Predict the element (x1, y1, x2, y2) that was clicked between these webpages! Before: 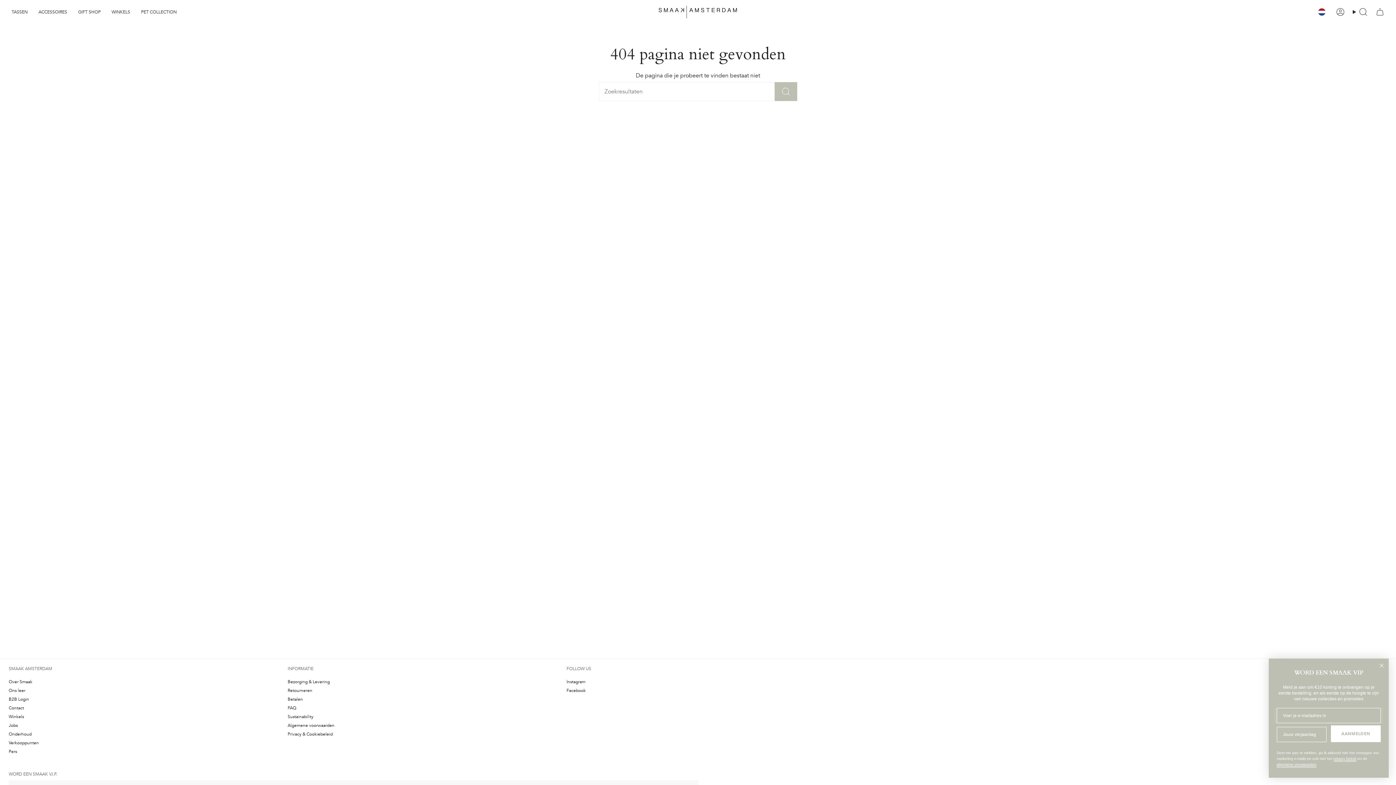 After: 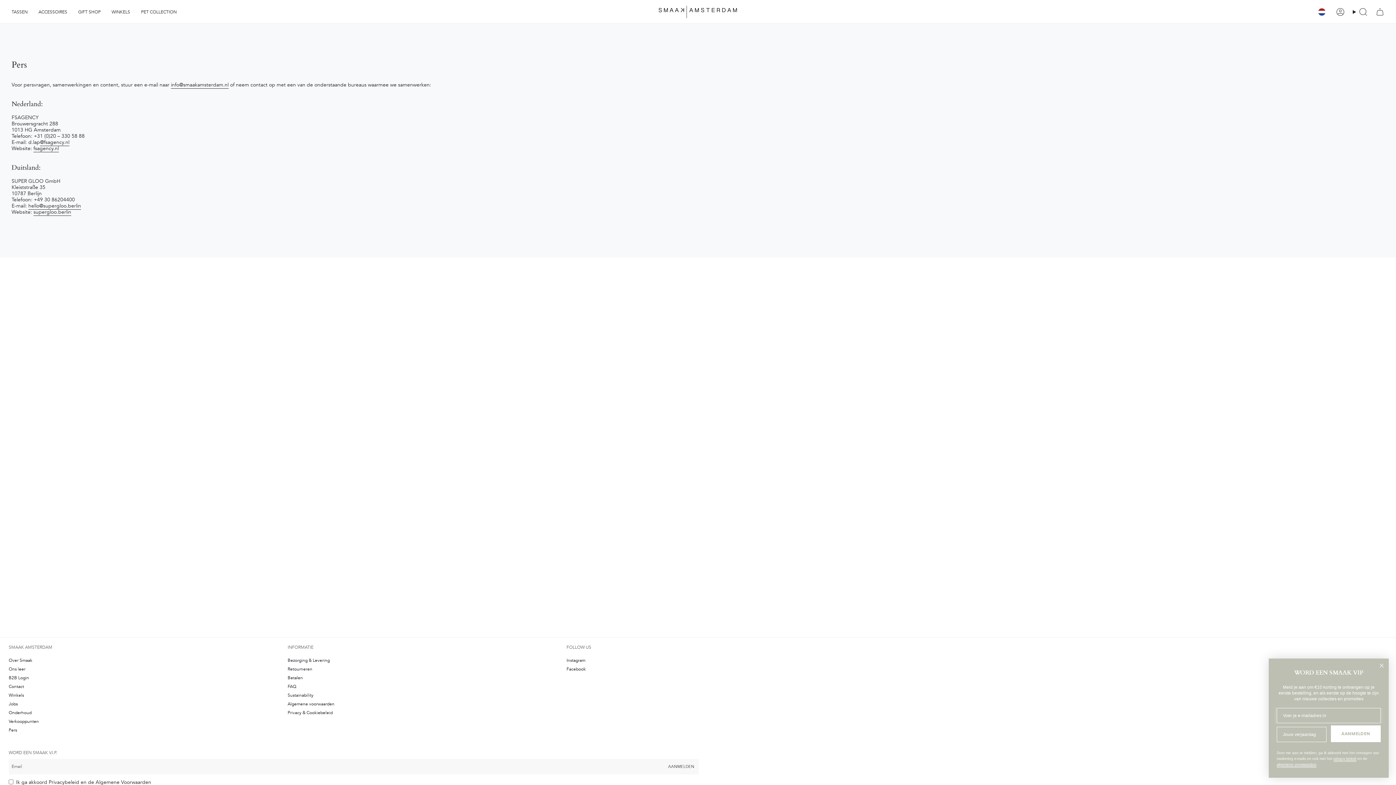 Action: label: Pers bbox: (8, 749, 17, 754)